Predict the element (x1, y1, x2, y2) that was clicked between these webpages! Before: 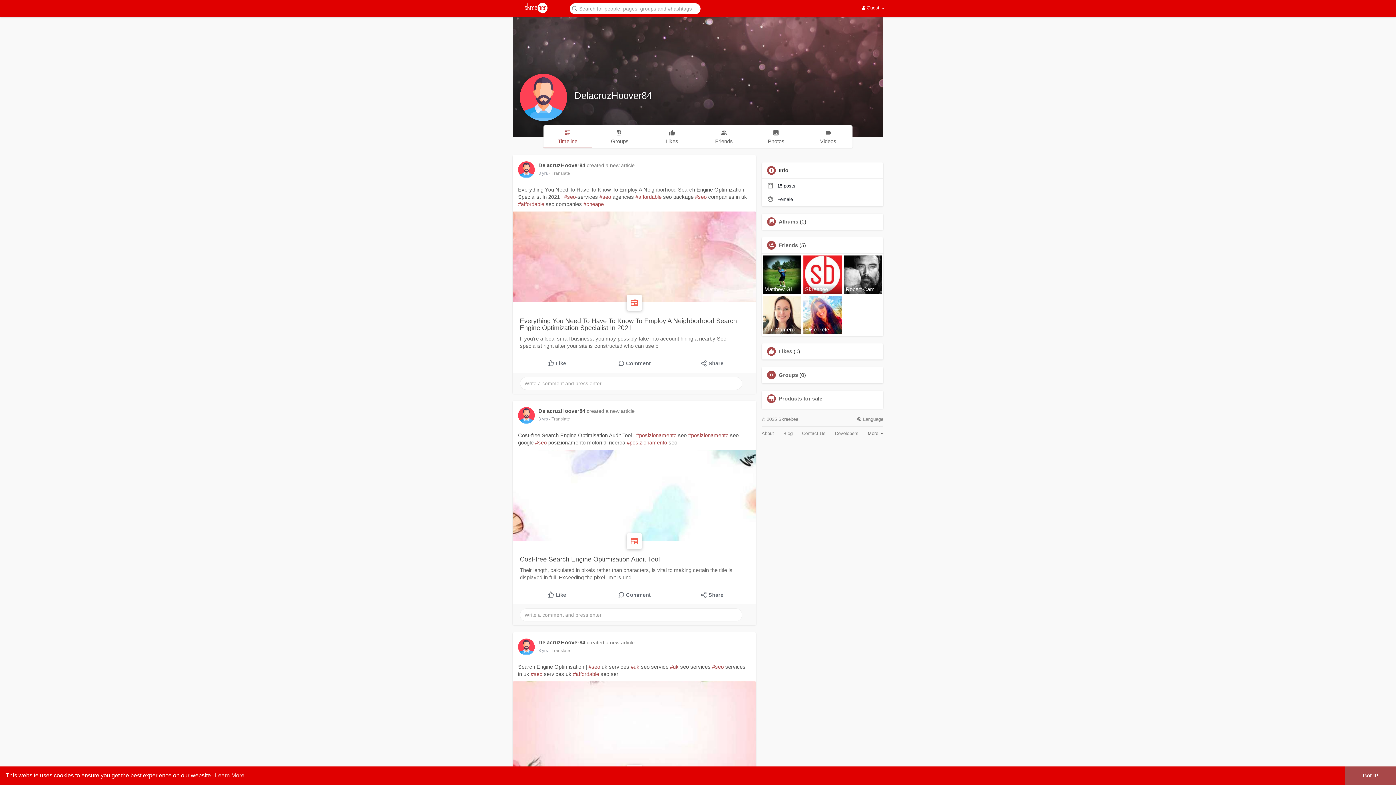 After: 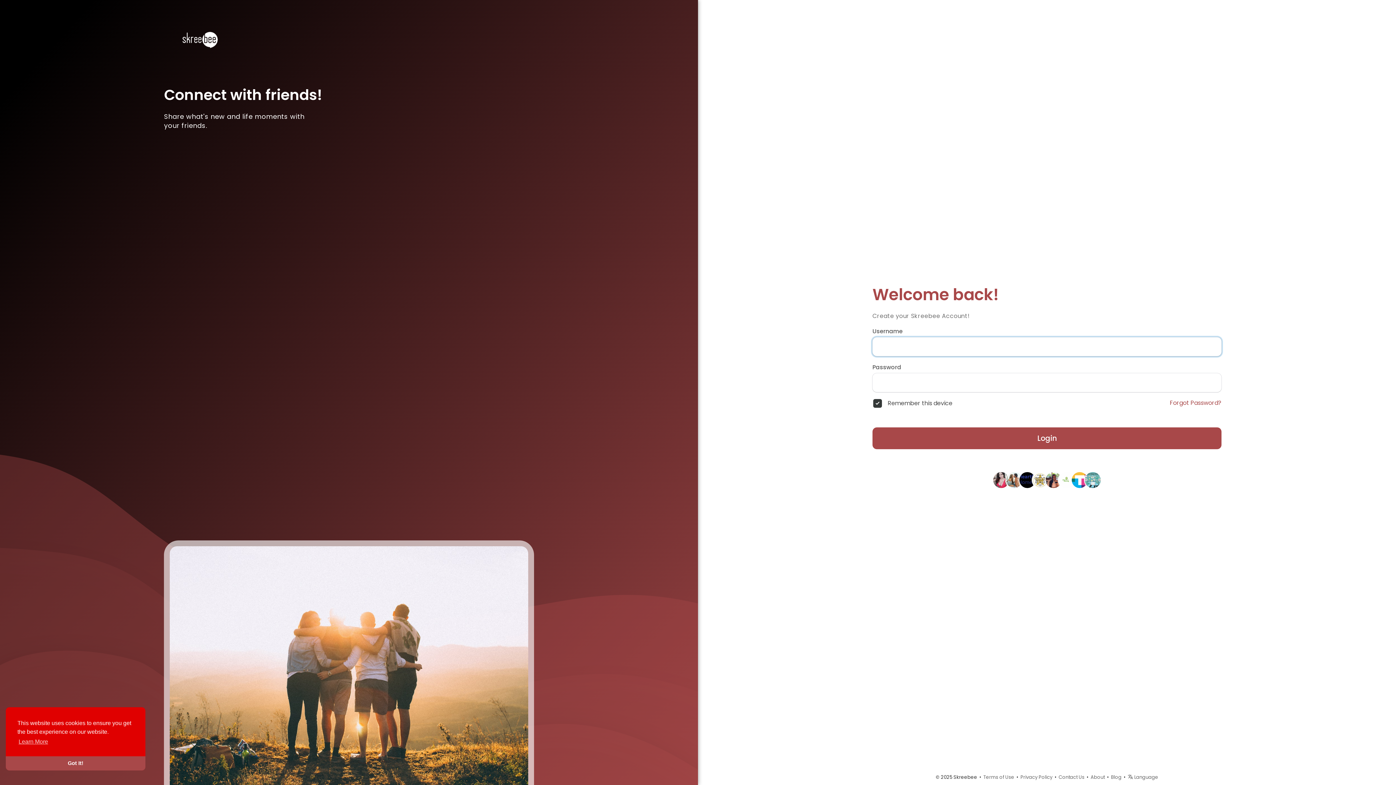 Action: label: #posizionamento bbox: (636, 432, 676, 438)